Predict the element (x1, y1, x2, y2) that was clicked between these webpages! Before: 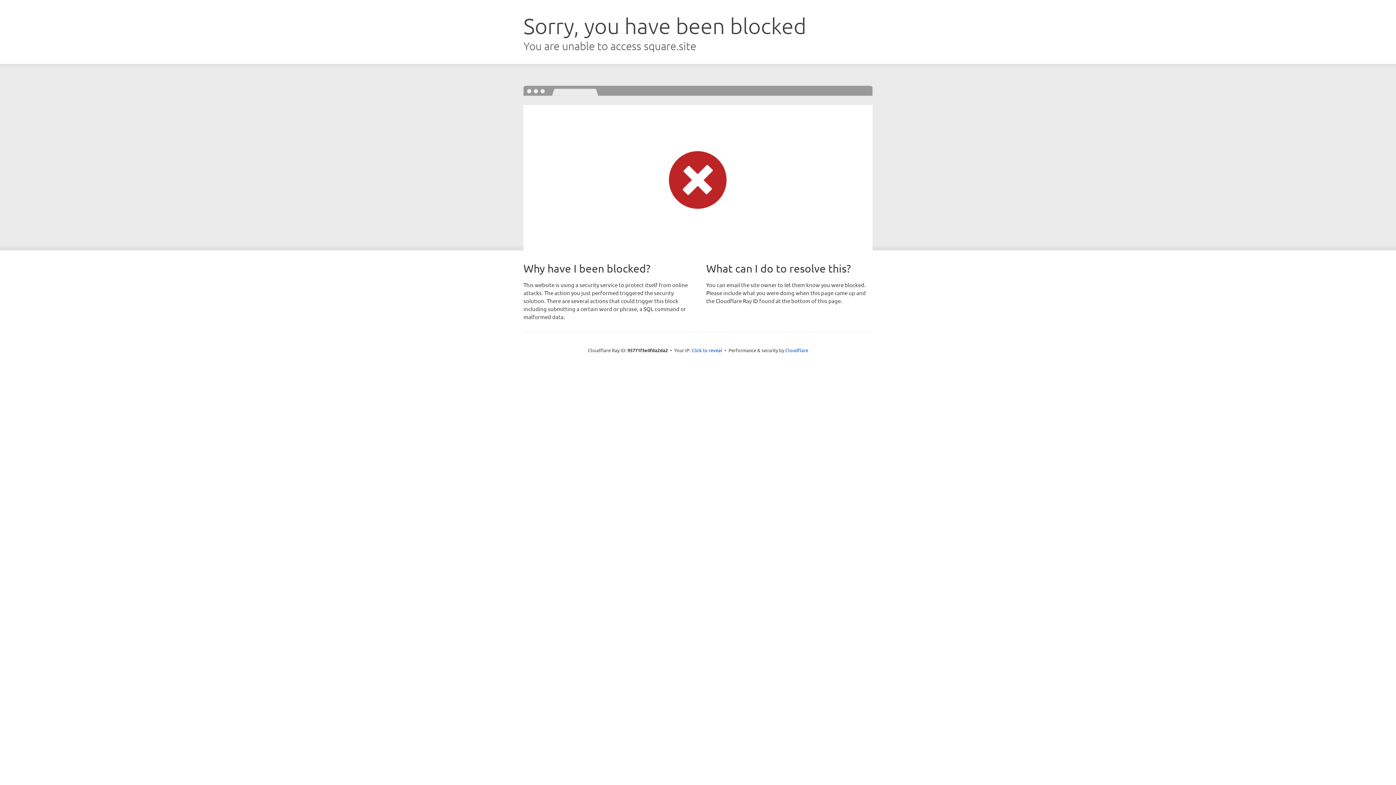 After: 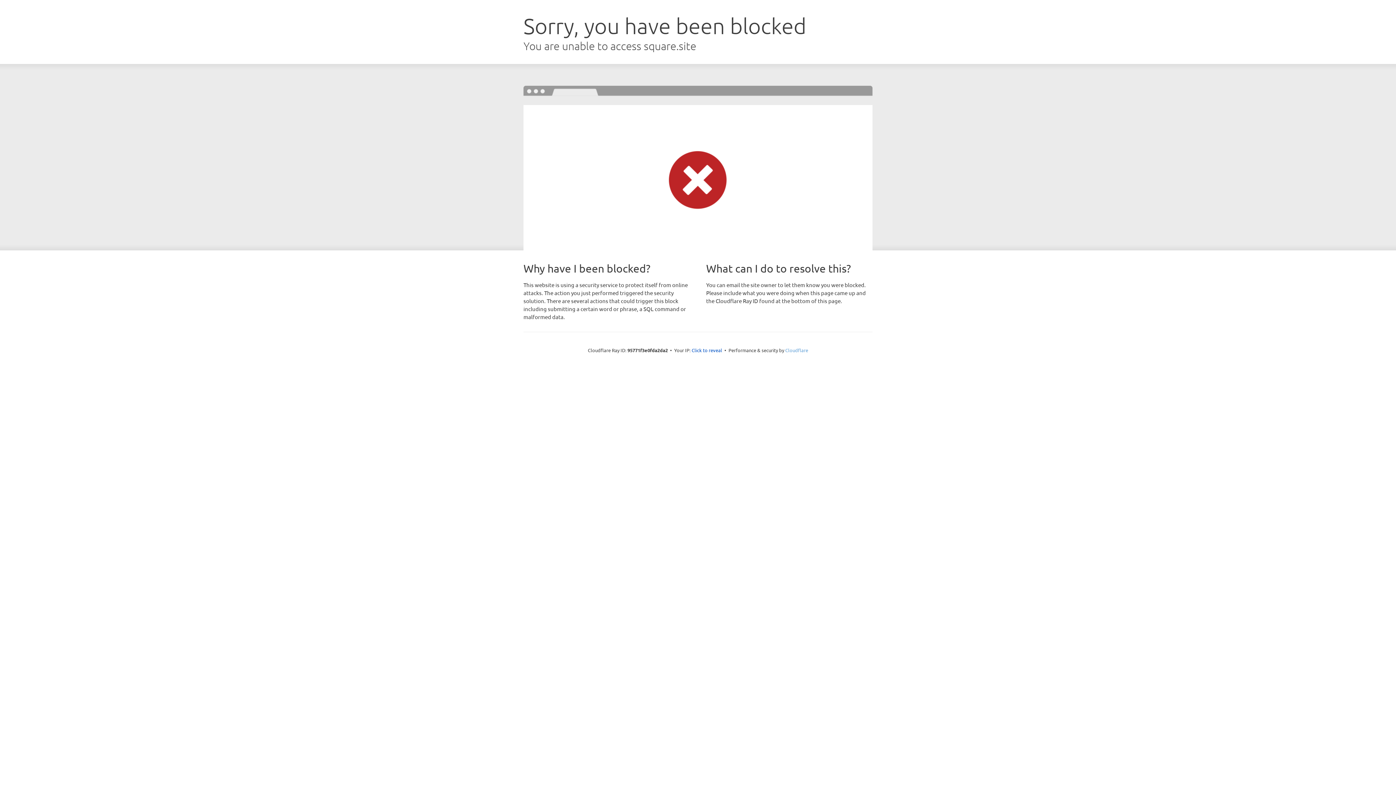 Action: bbox: (785, 347, 808, 353) label: Cloudflare